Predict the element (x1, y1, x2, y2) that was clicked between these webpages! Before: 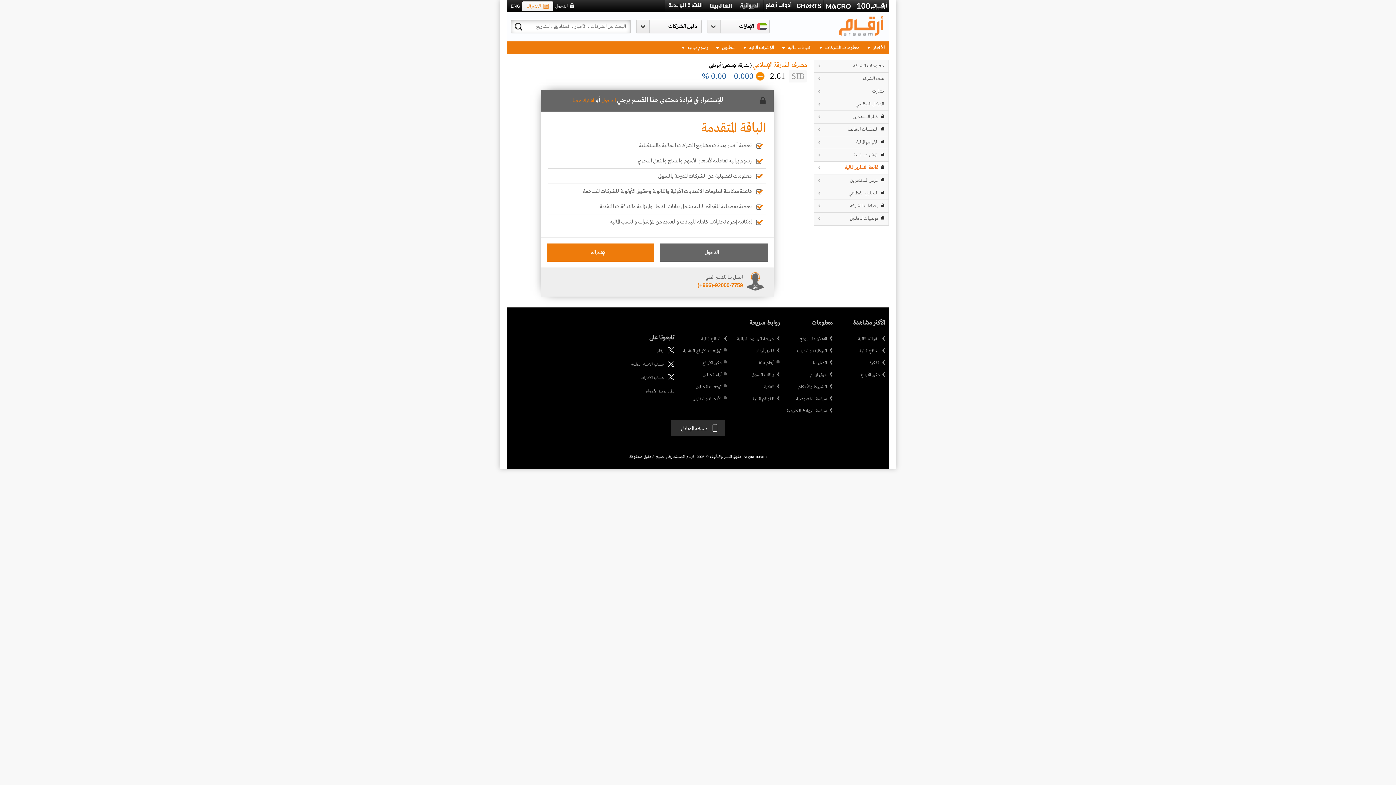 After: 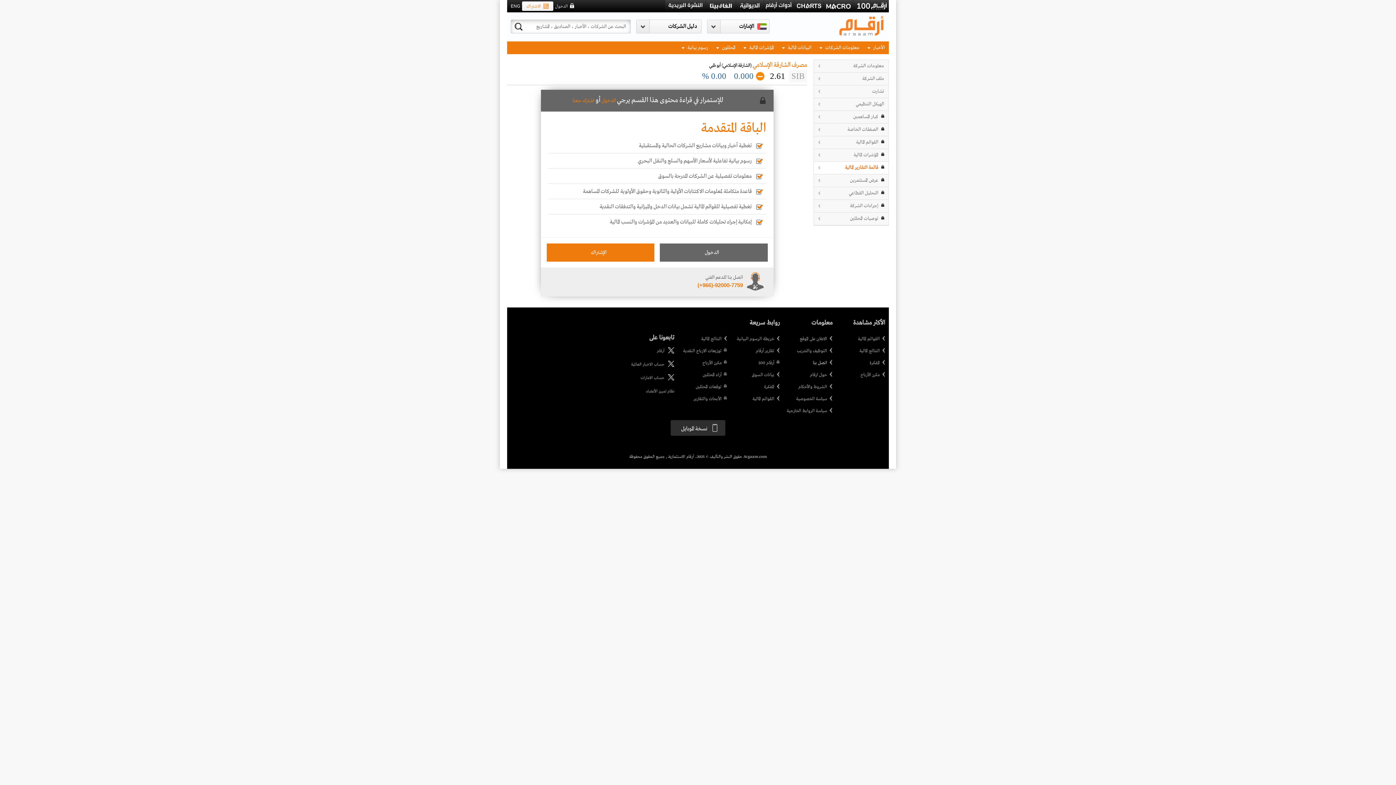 Action: label: اتصل بنا bbox: (786, 360, 832, 366)